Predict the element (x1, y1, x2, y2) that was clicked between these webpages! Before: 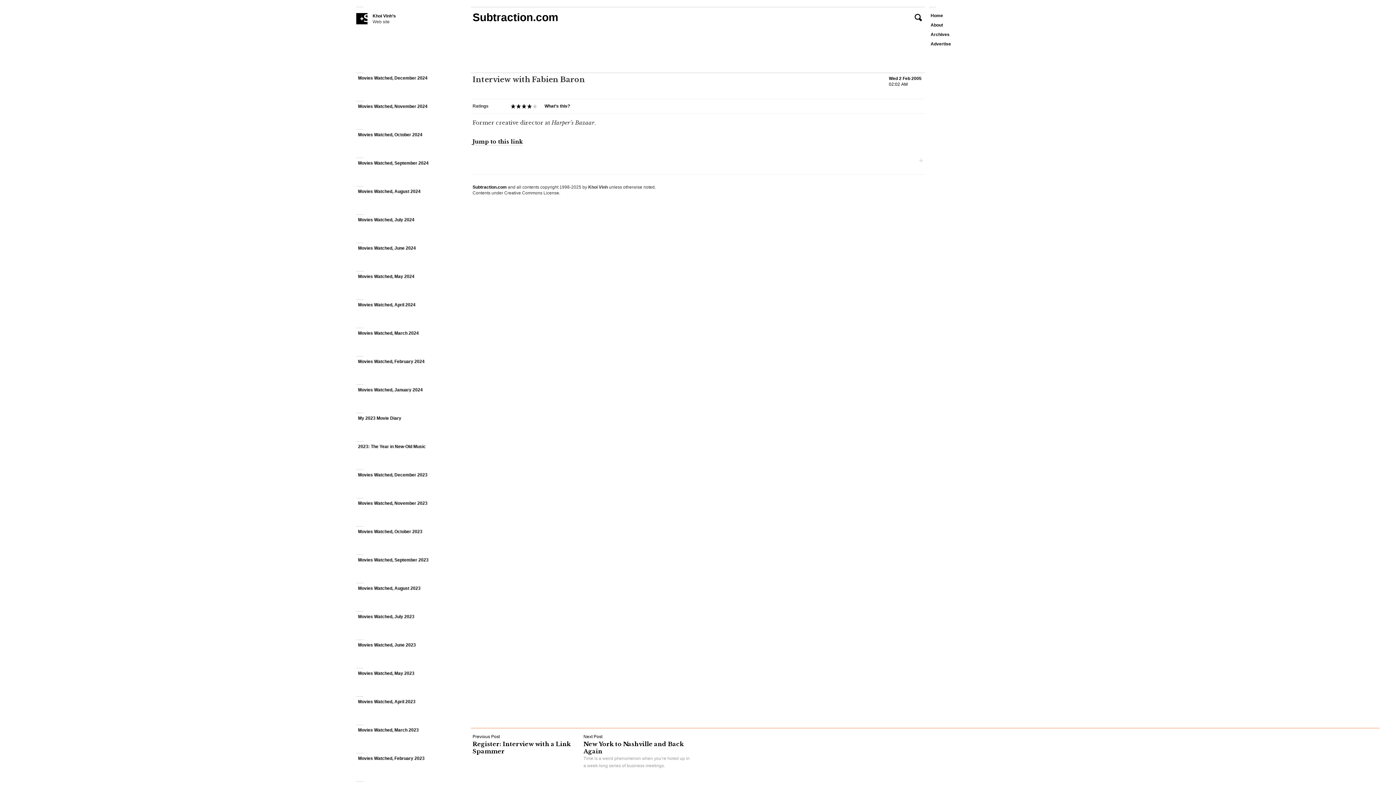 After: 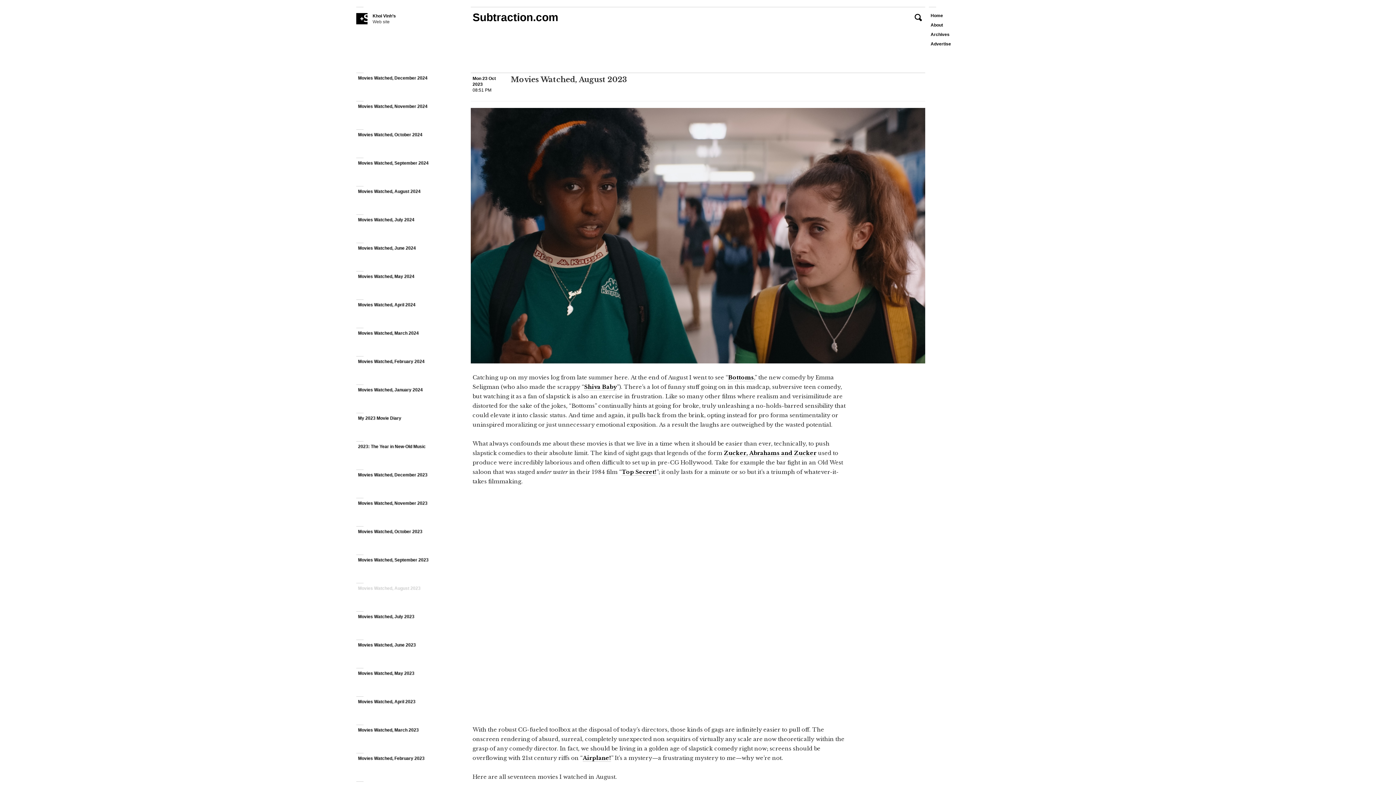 Action: label: Movies Watched, August 2023 bbox: (356, 583, 467, 612)